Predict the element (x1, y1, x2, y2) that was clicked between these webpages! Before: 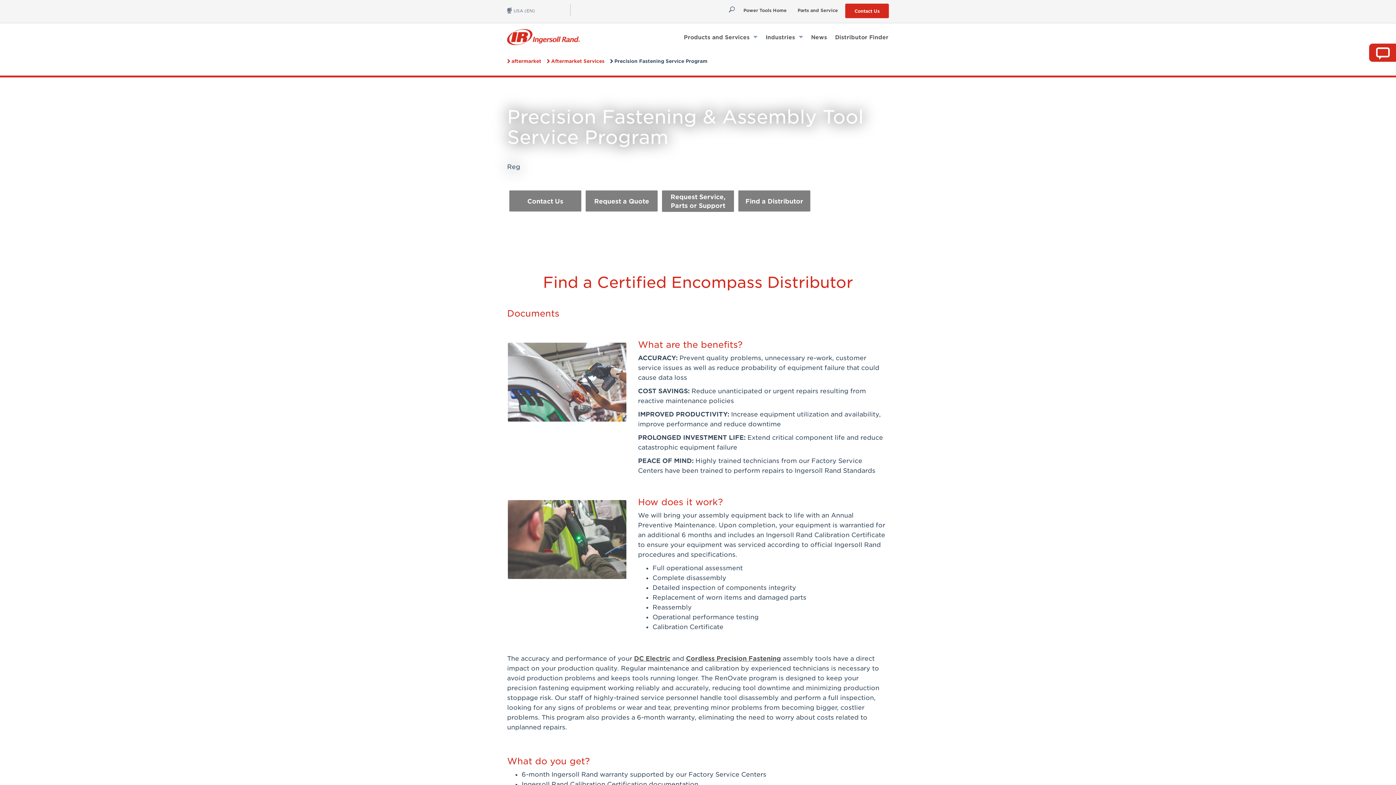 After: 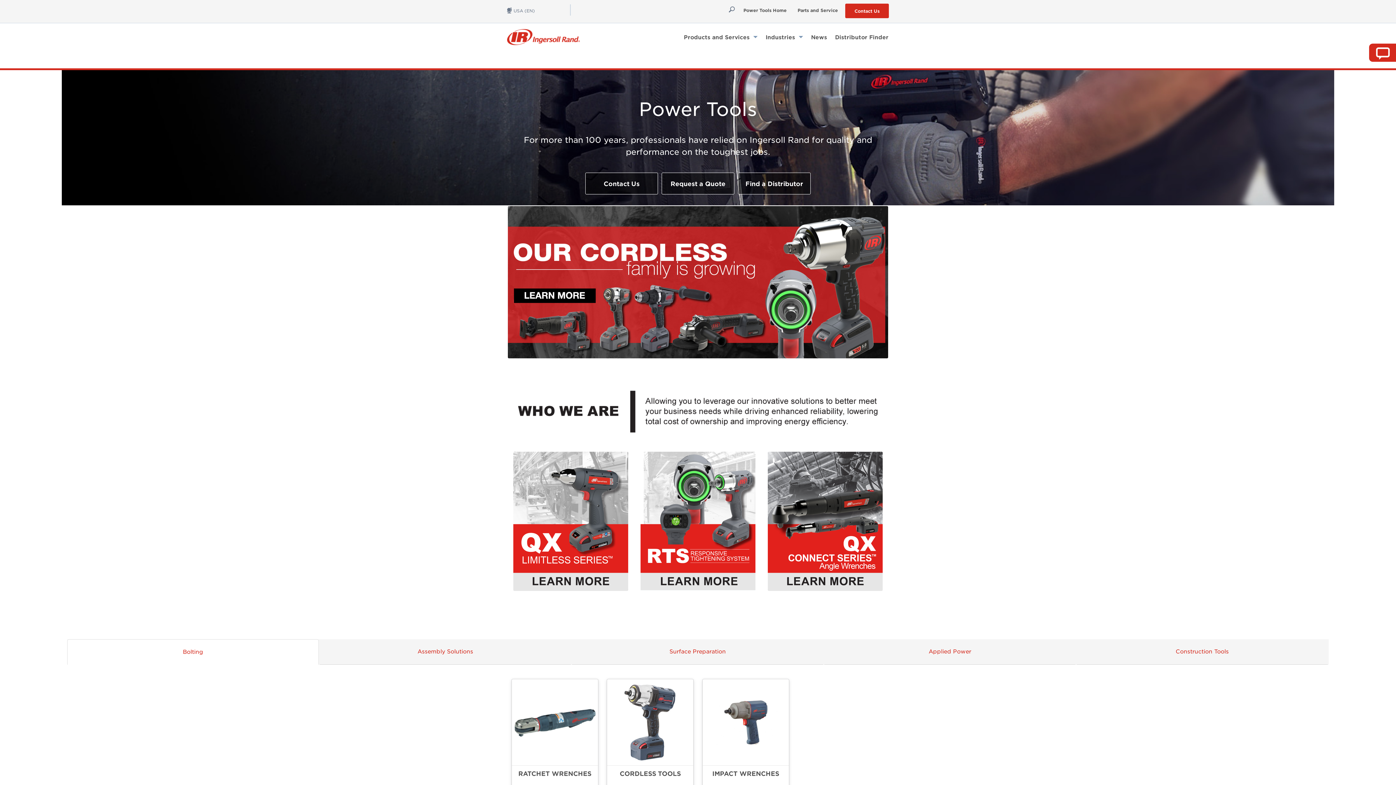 Action: bbox: (507, 29, 580, 49) label: powertools